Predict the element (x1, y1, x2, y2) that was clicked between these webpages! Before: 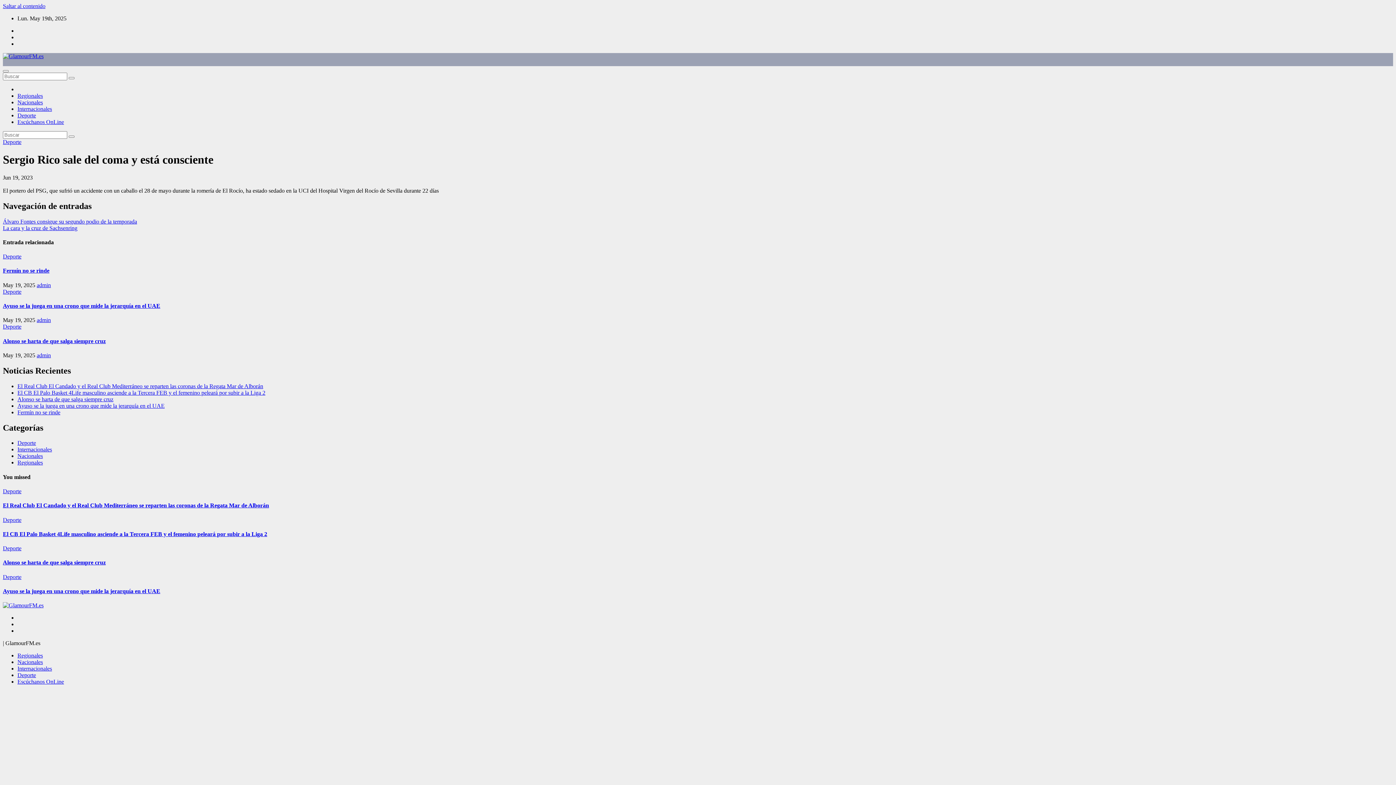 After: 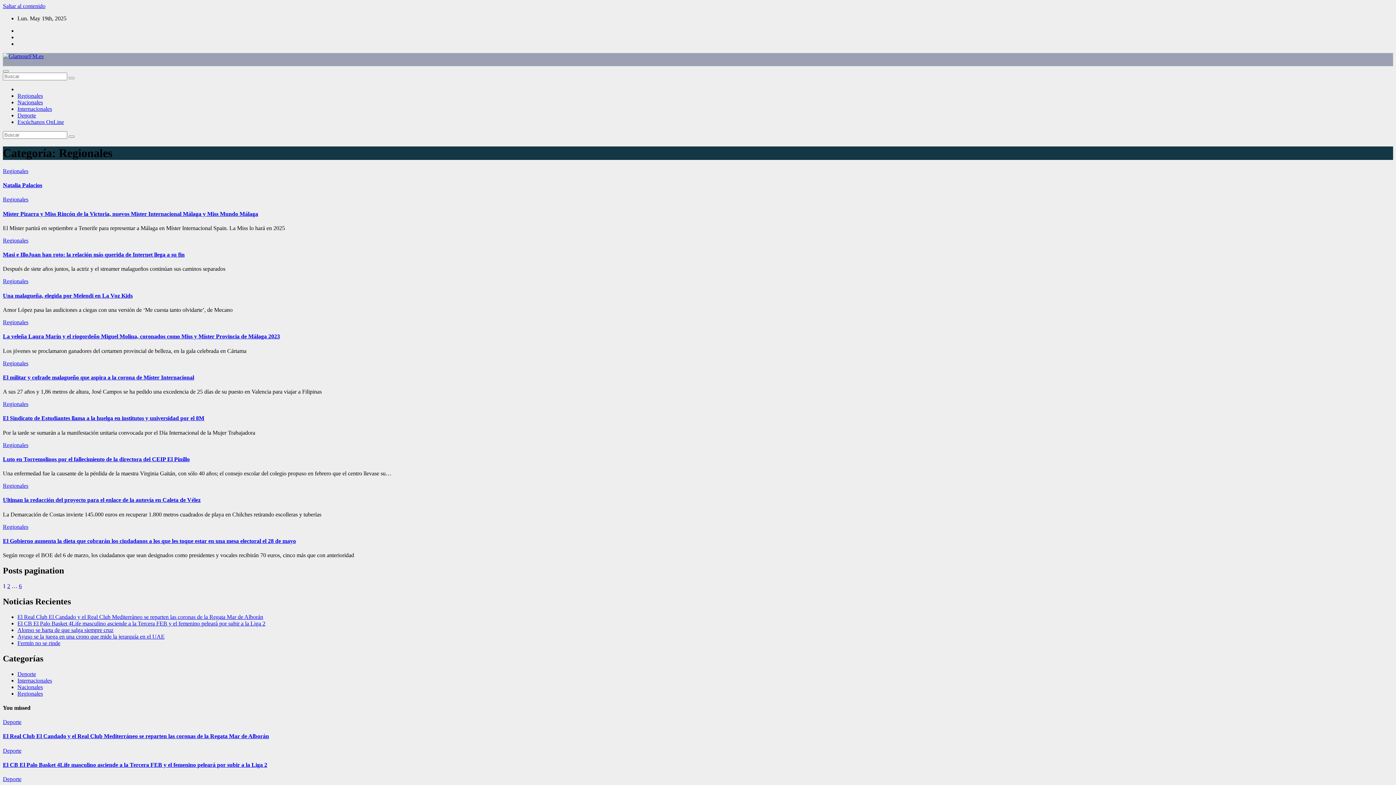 Action: label: Regionales bbox: (17, 92, 42, 98)